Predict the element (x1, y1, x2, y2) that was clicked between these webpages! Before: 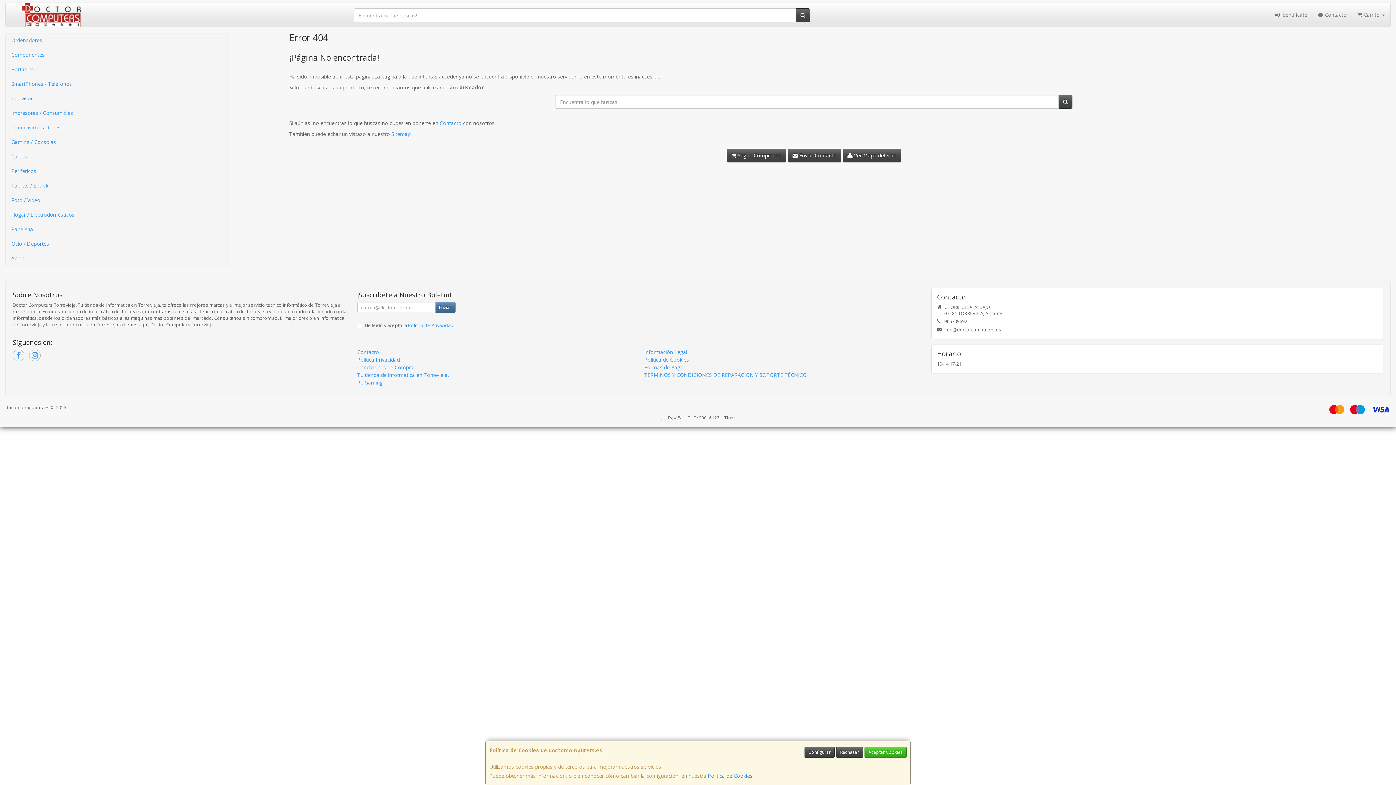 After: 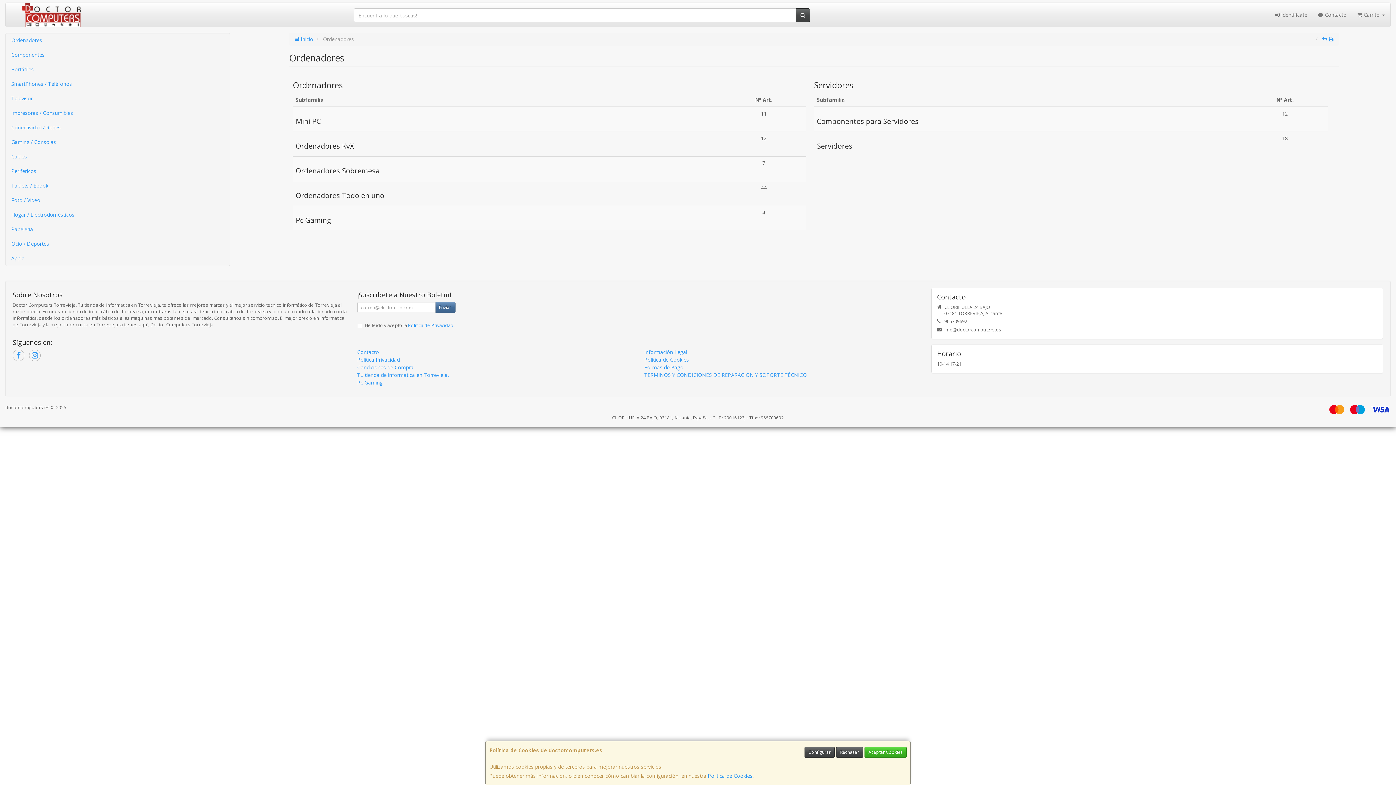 Action: bbox: (5, 33, 229, 47) label: Ordenadores